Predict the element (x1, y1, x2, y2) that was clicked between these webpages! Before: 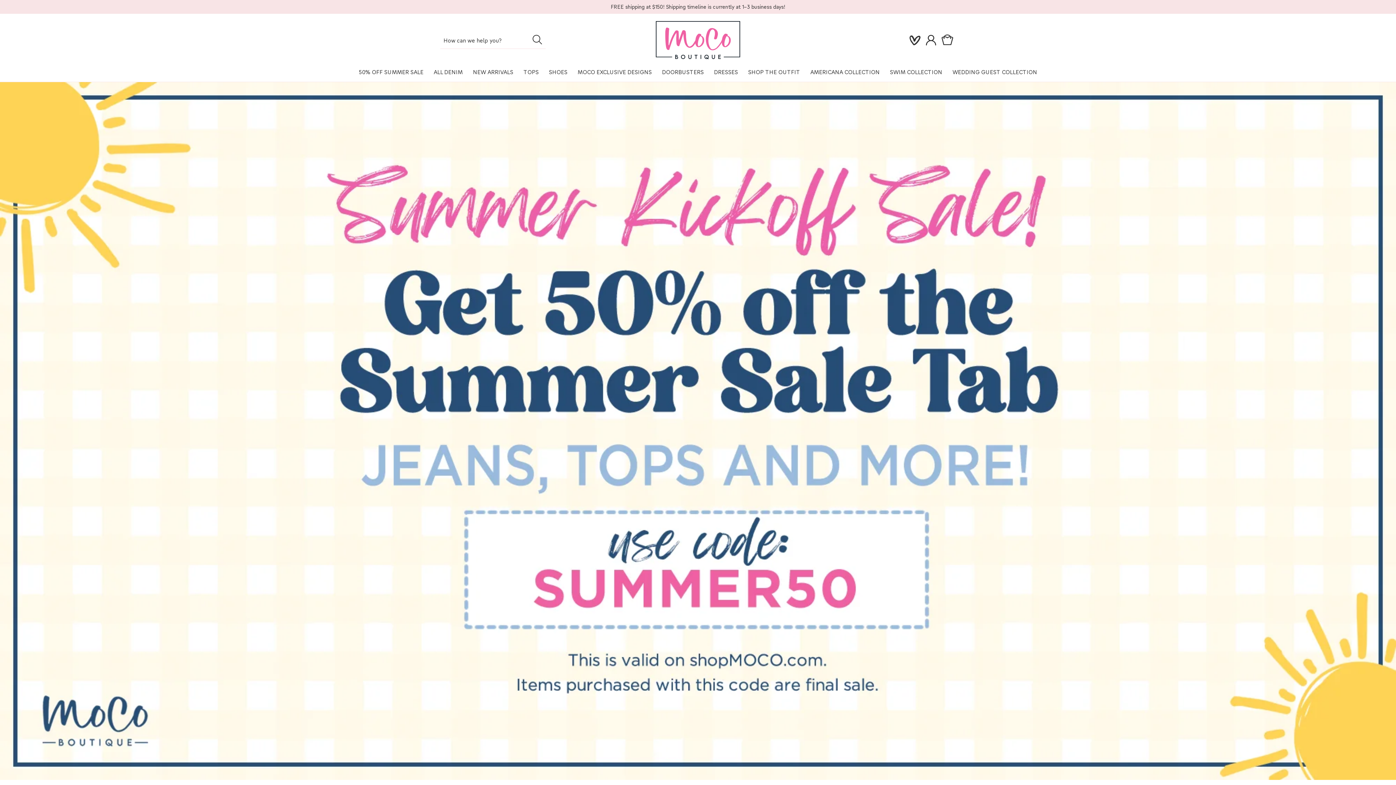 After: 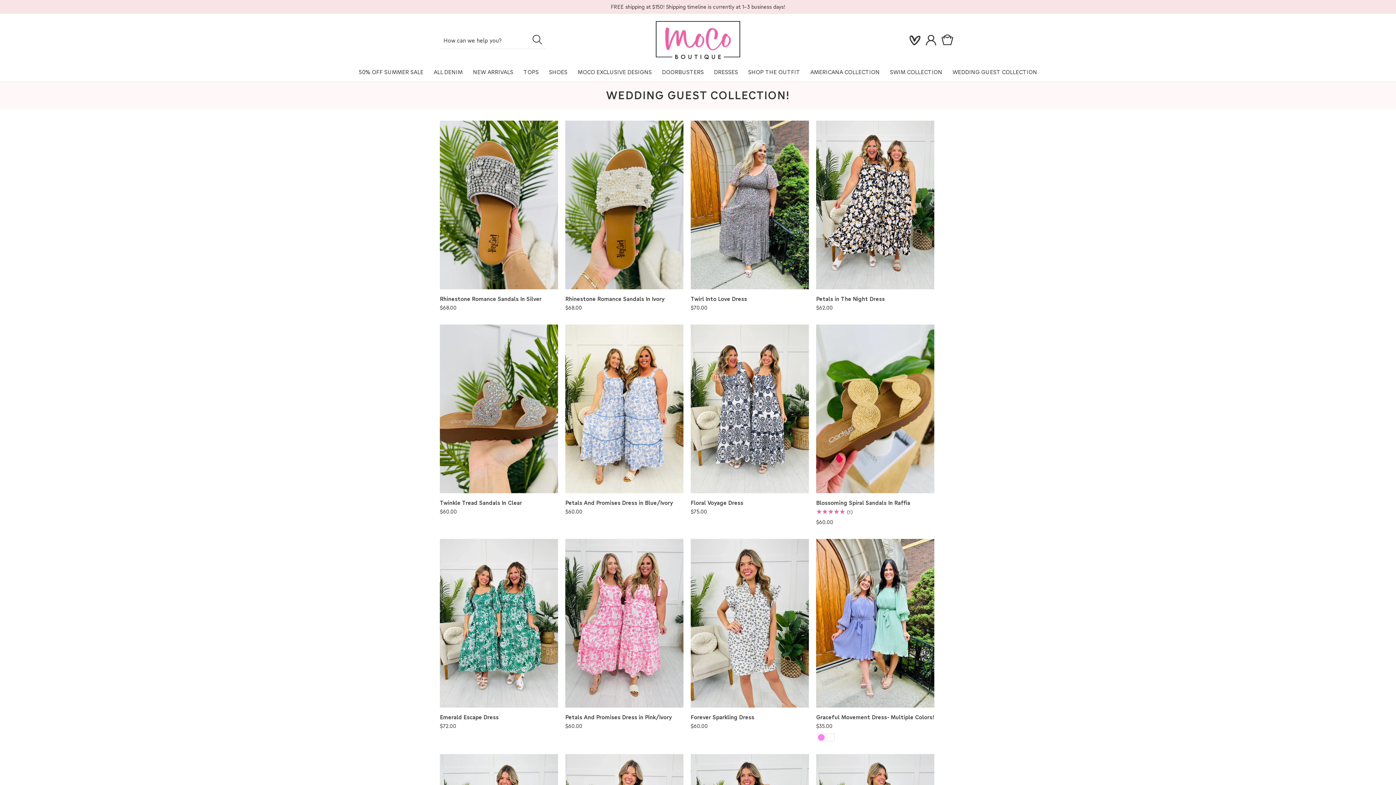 Action: bbox: (952, 68, 1037, 75) label: WEDDING GUEST COLLECTION